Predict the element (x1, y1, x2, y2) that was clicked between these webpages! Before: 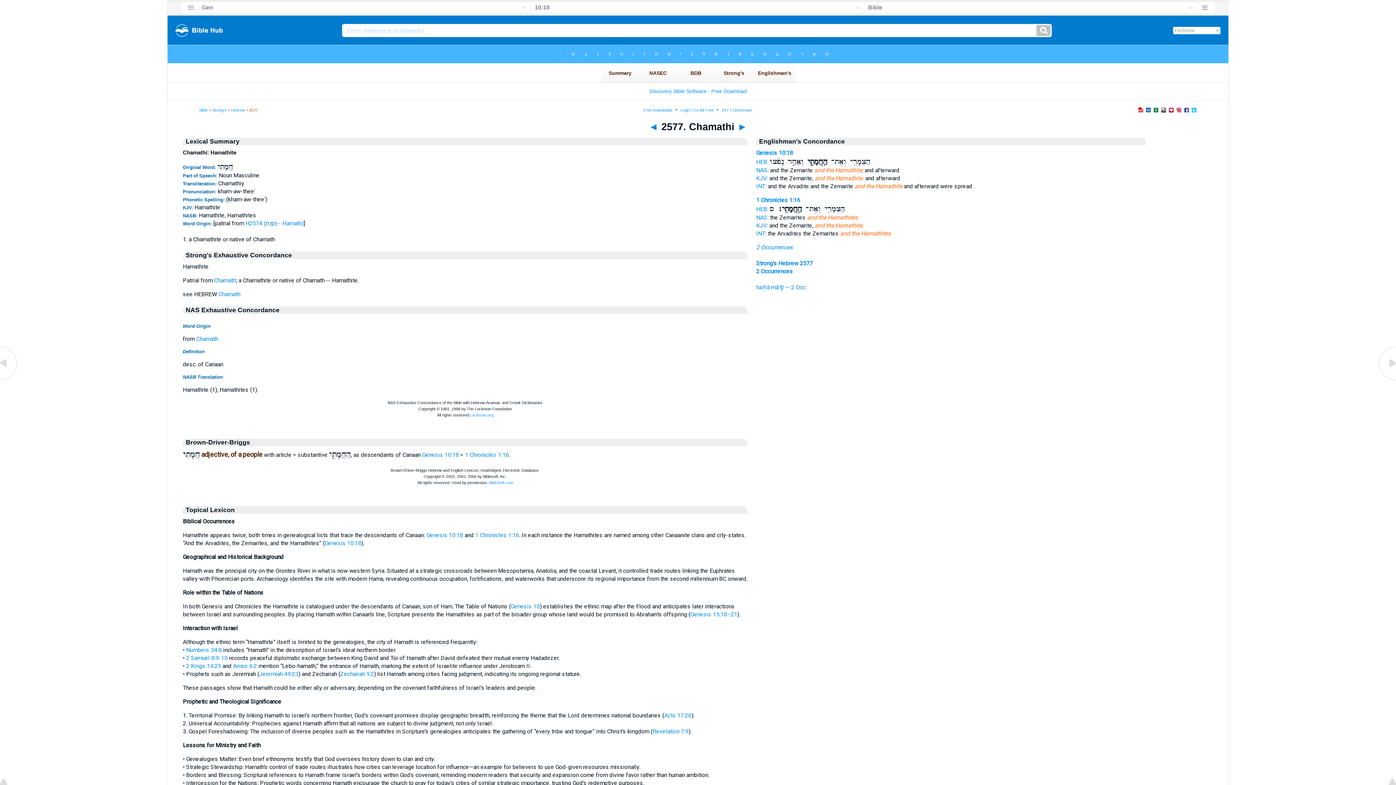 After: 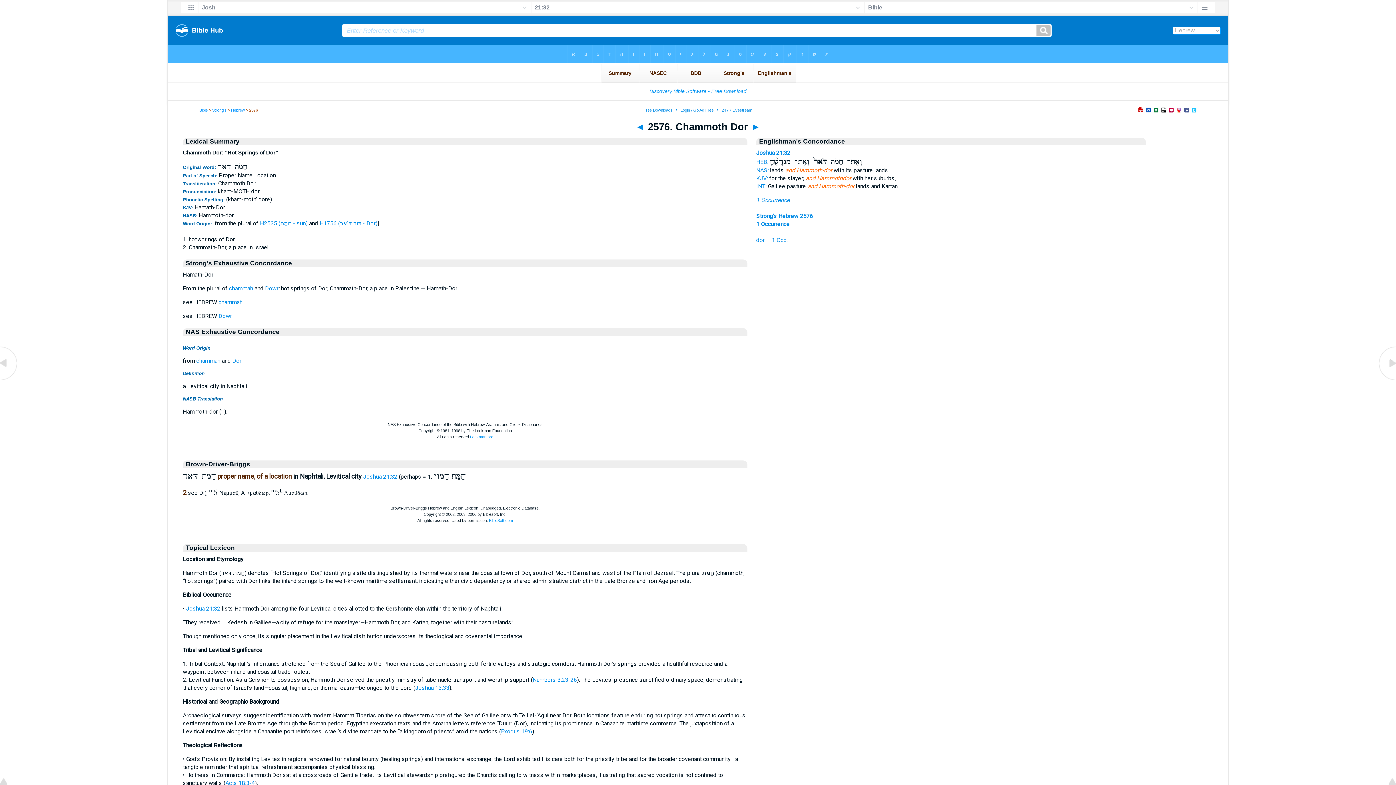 Action: label: ◄ bbox: (648, 121, 658, 132)